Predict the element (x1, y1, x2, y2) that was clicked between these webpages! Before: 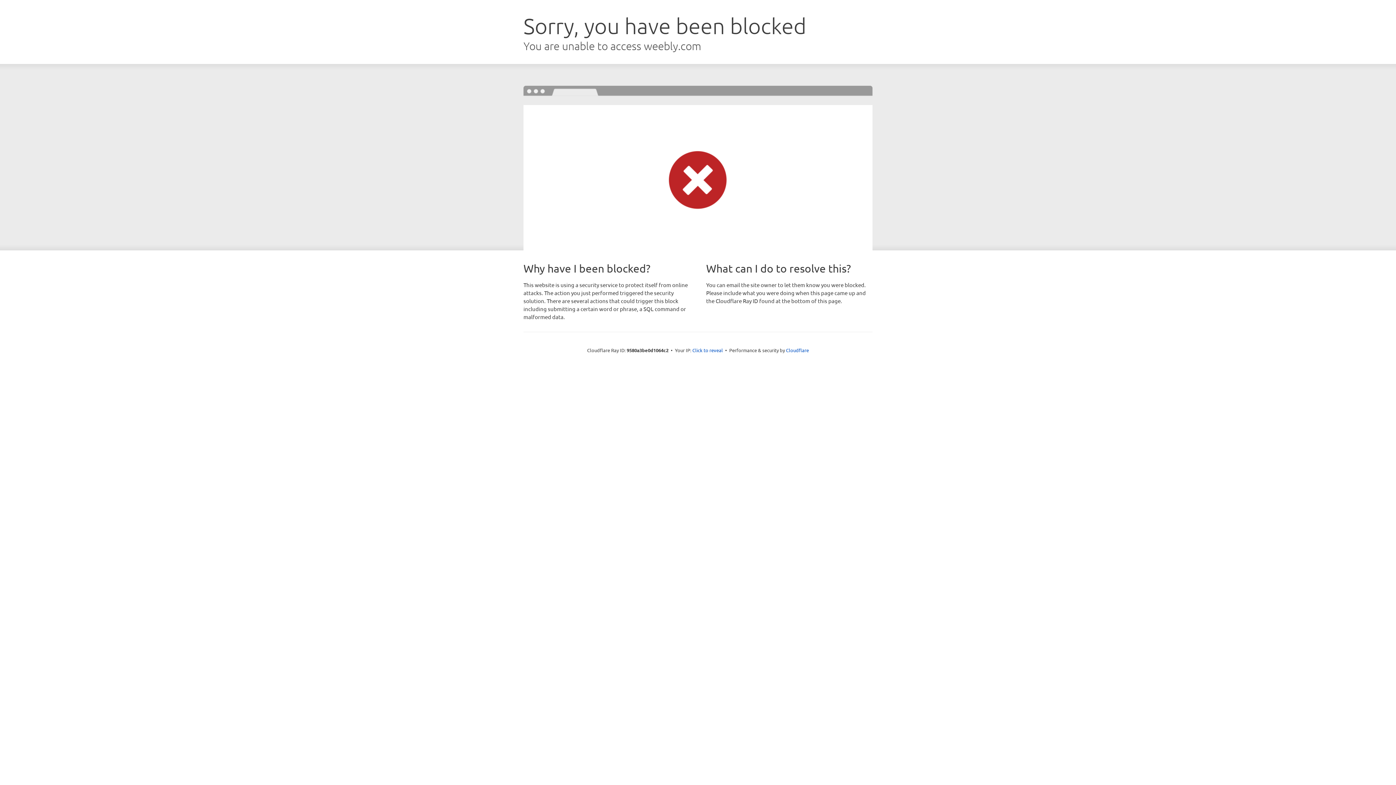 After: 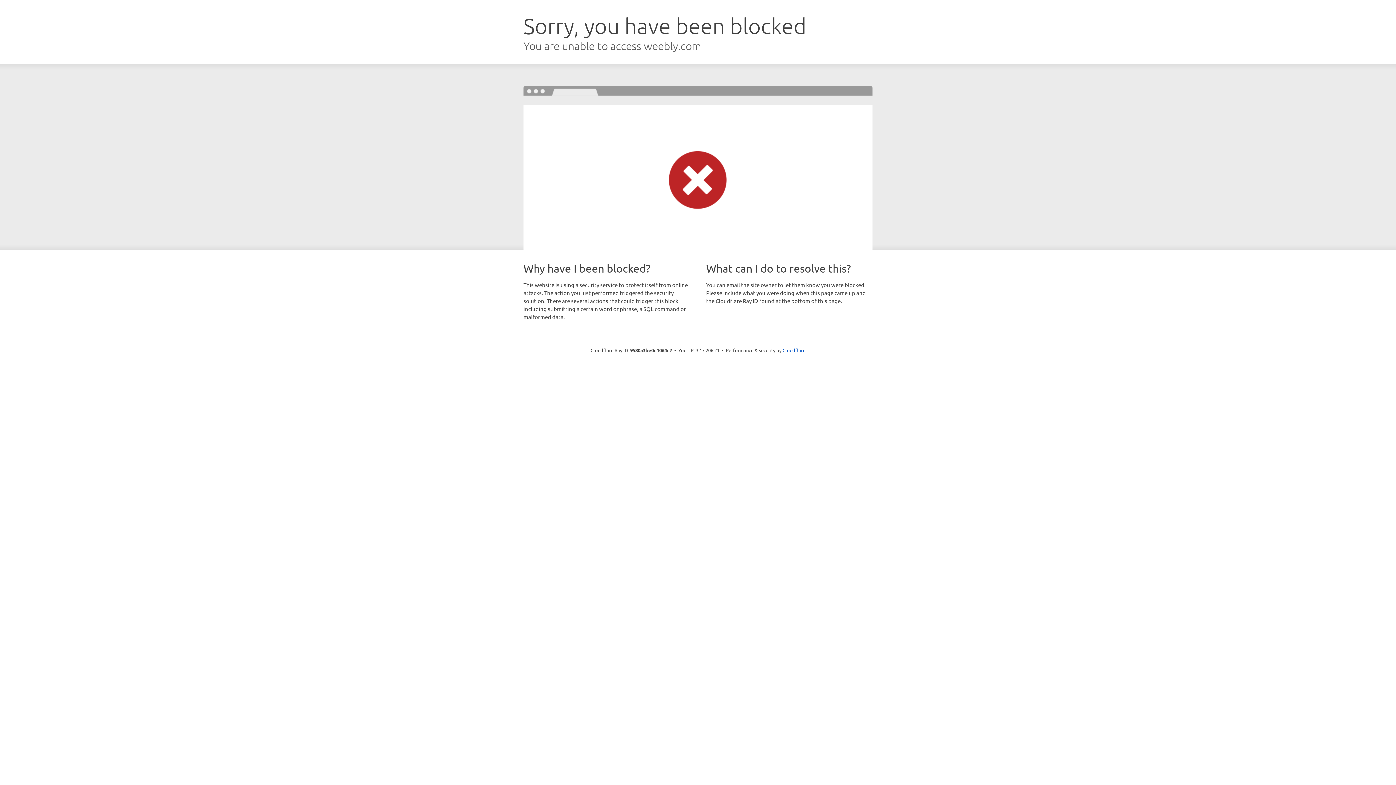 Action: bbox: (692, 346, 723, 353) label: Click to reveal